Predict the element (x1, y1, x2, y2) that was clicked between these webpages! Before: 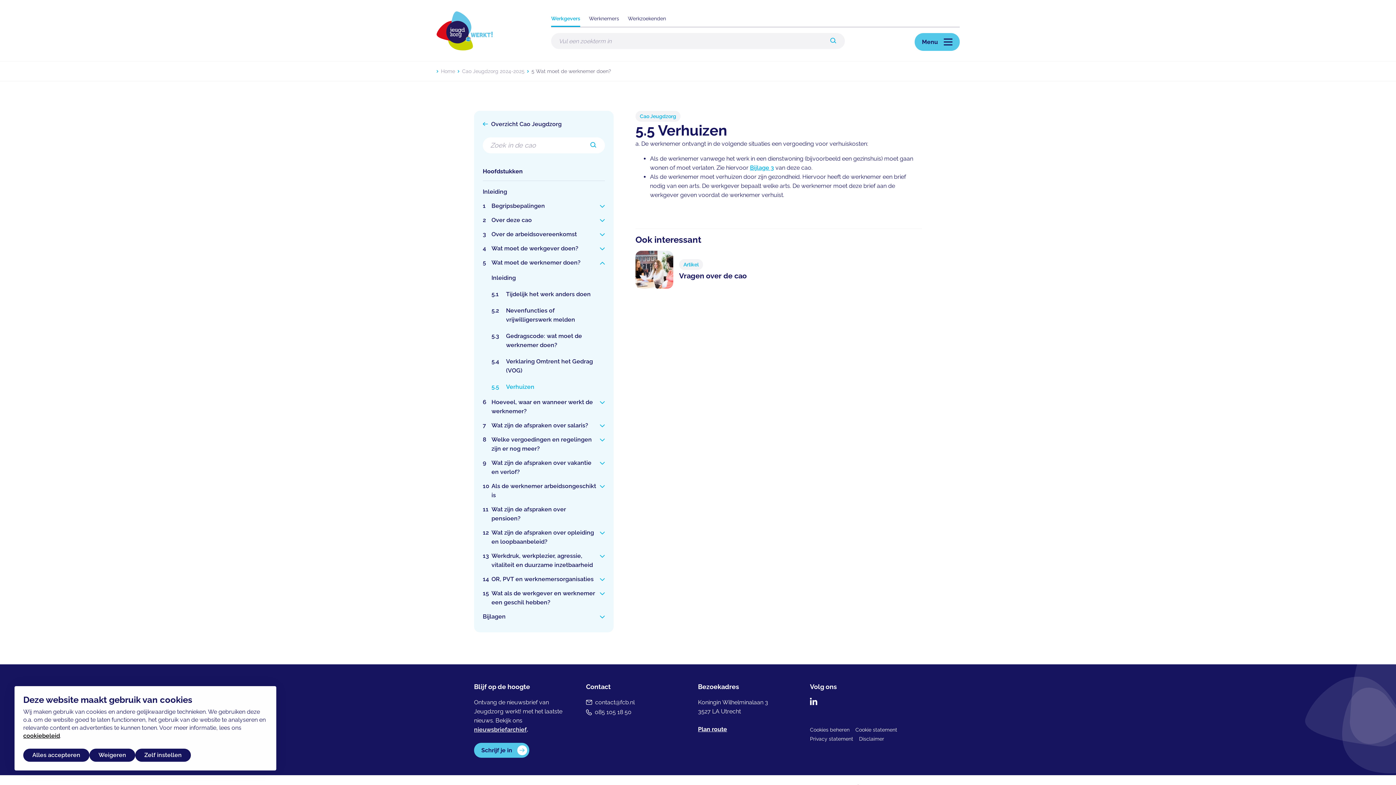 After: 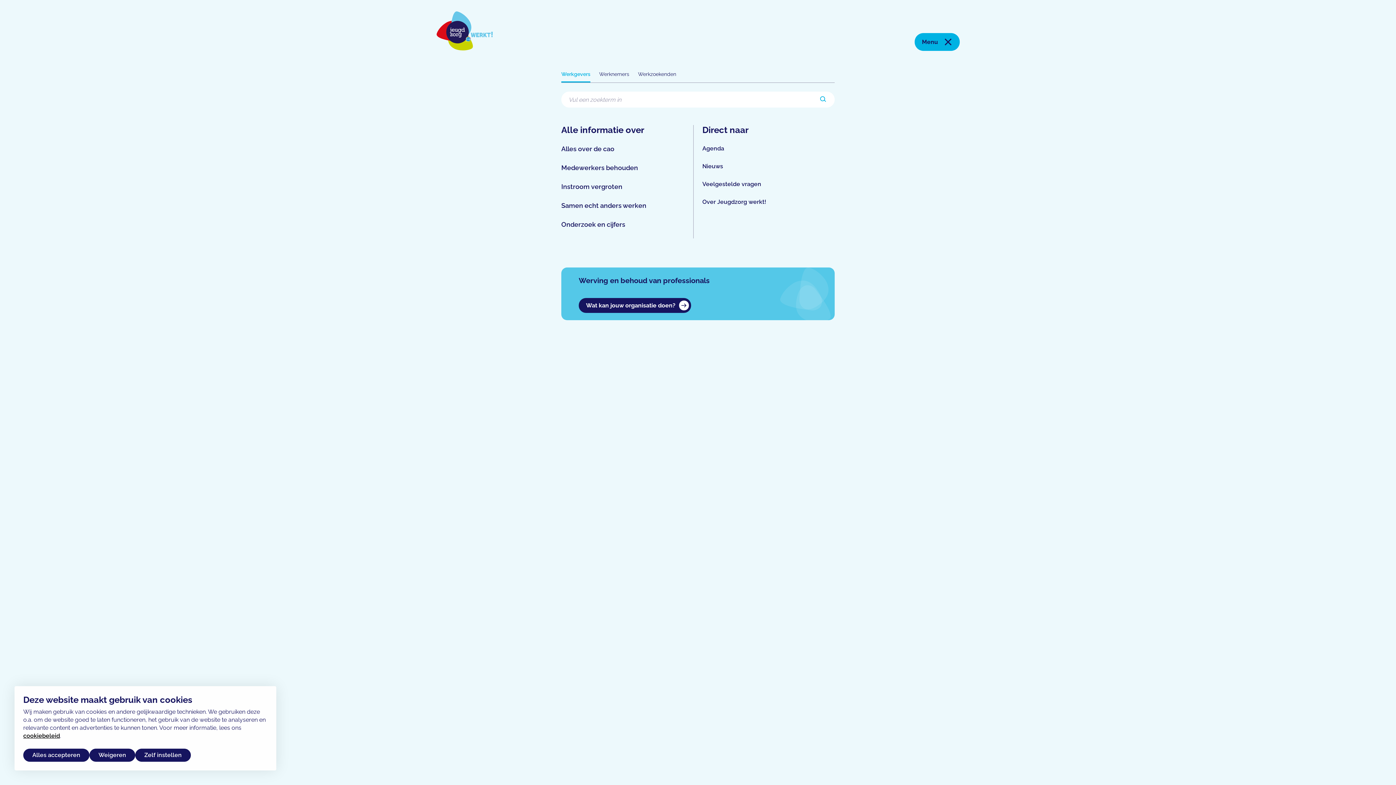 Action: bbox: (914, 33, 960, 50) label: Menu